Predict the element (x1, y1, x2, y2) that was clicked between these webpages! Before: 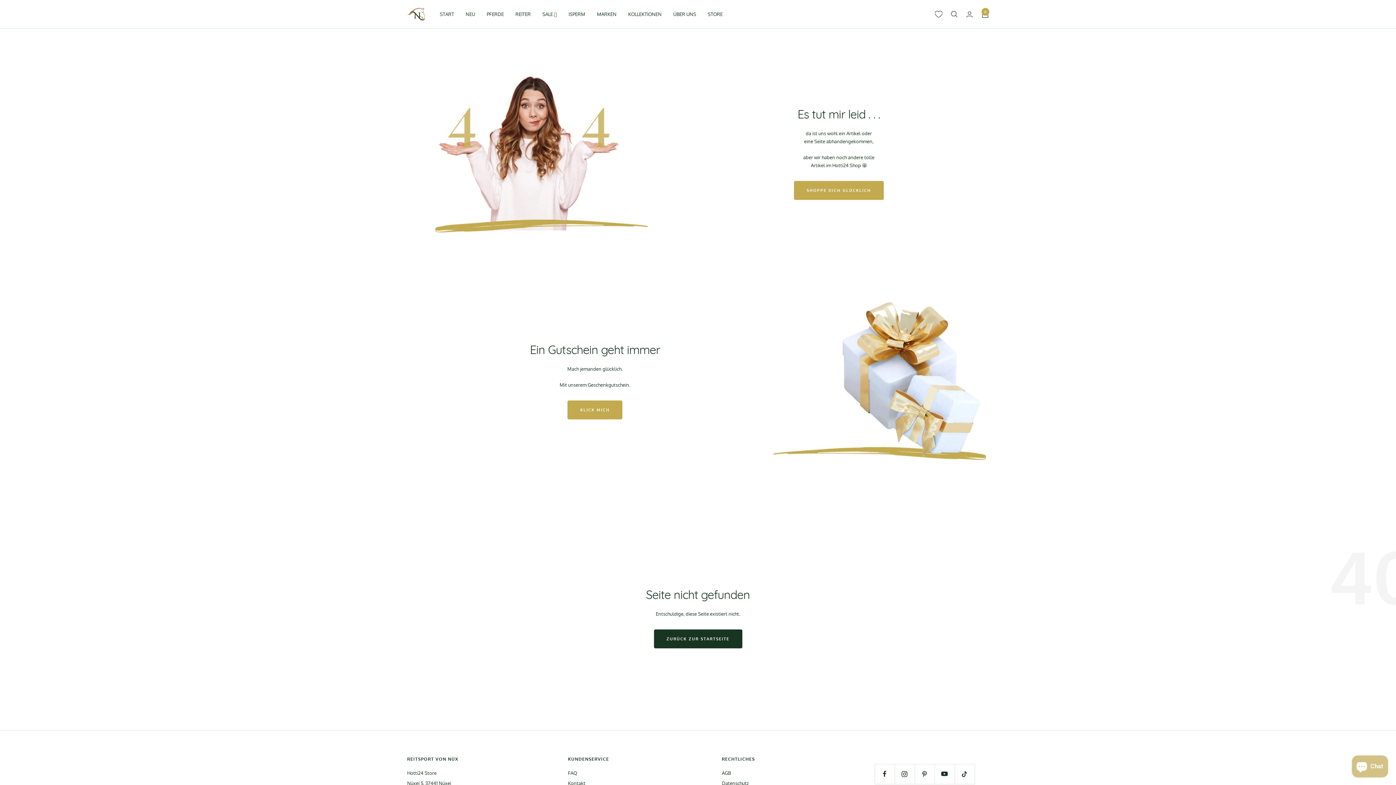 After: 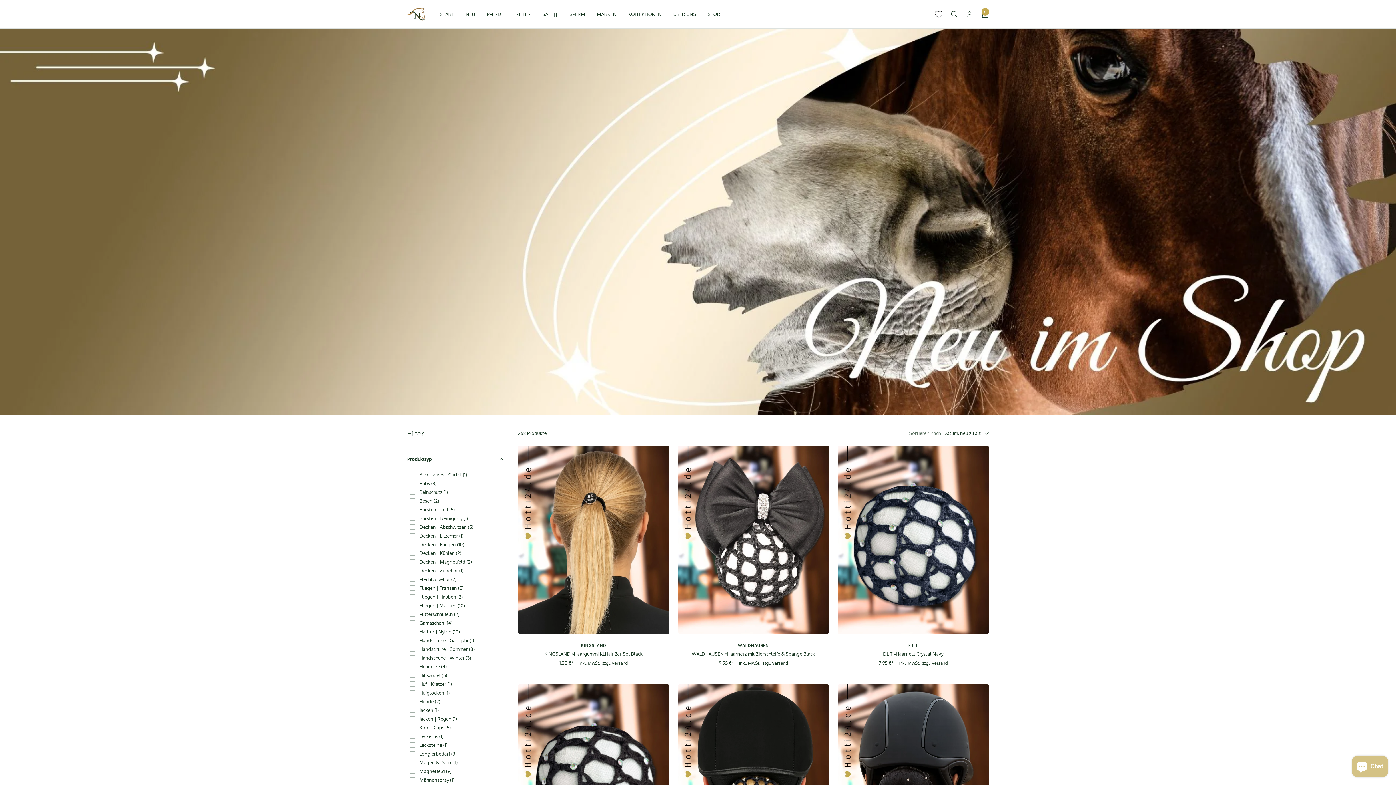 Action: bbox: (794, 180, 883, 199) label: SHOPPE DICH GLÜCKLICH